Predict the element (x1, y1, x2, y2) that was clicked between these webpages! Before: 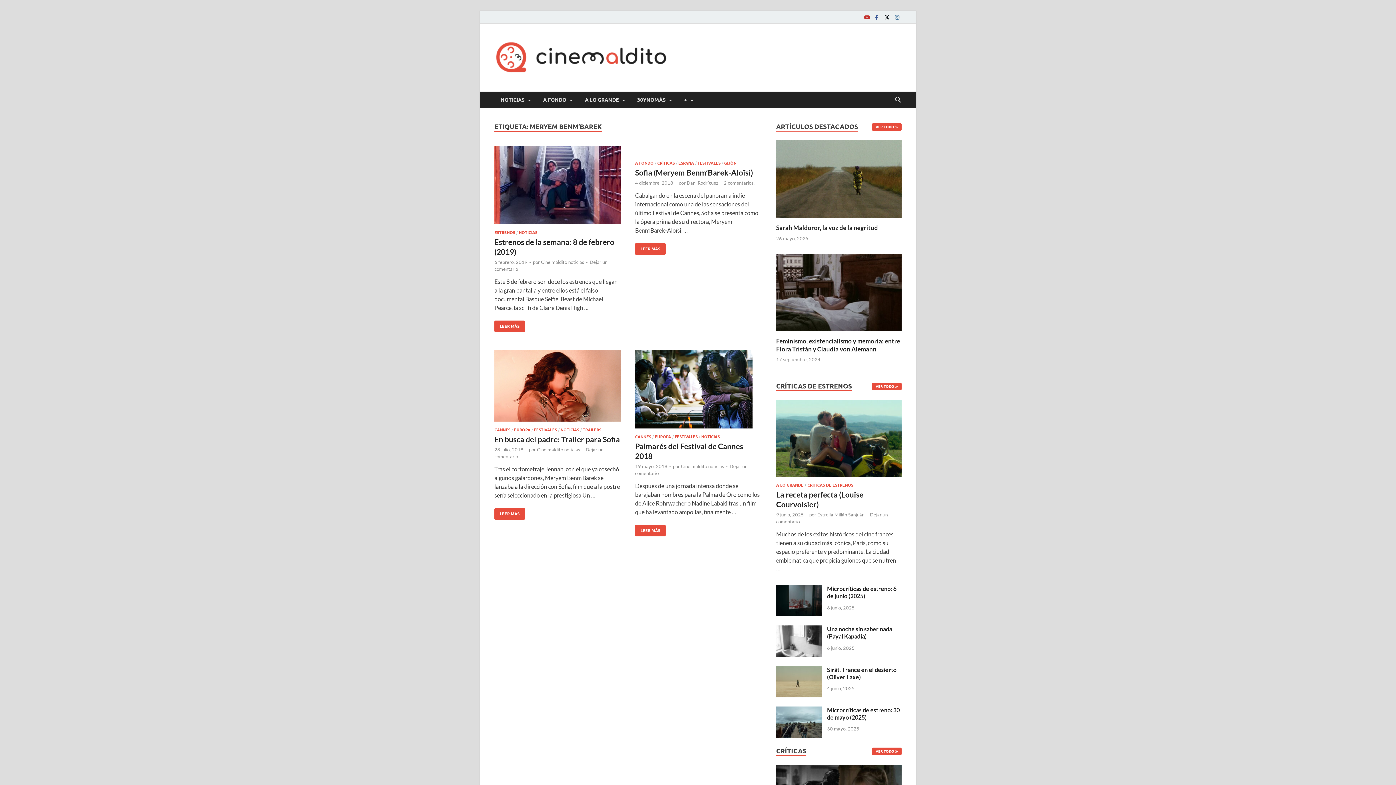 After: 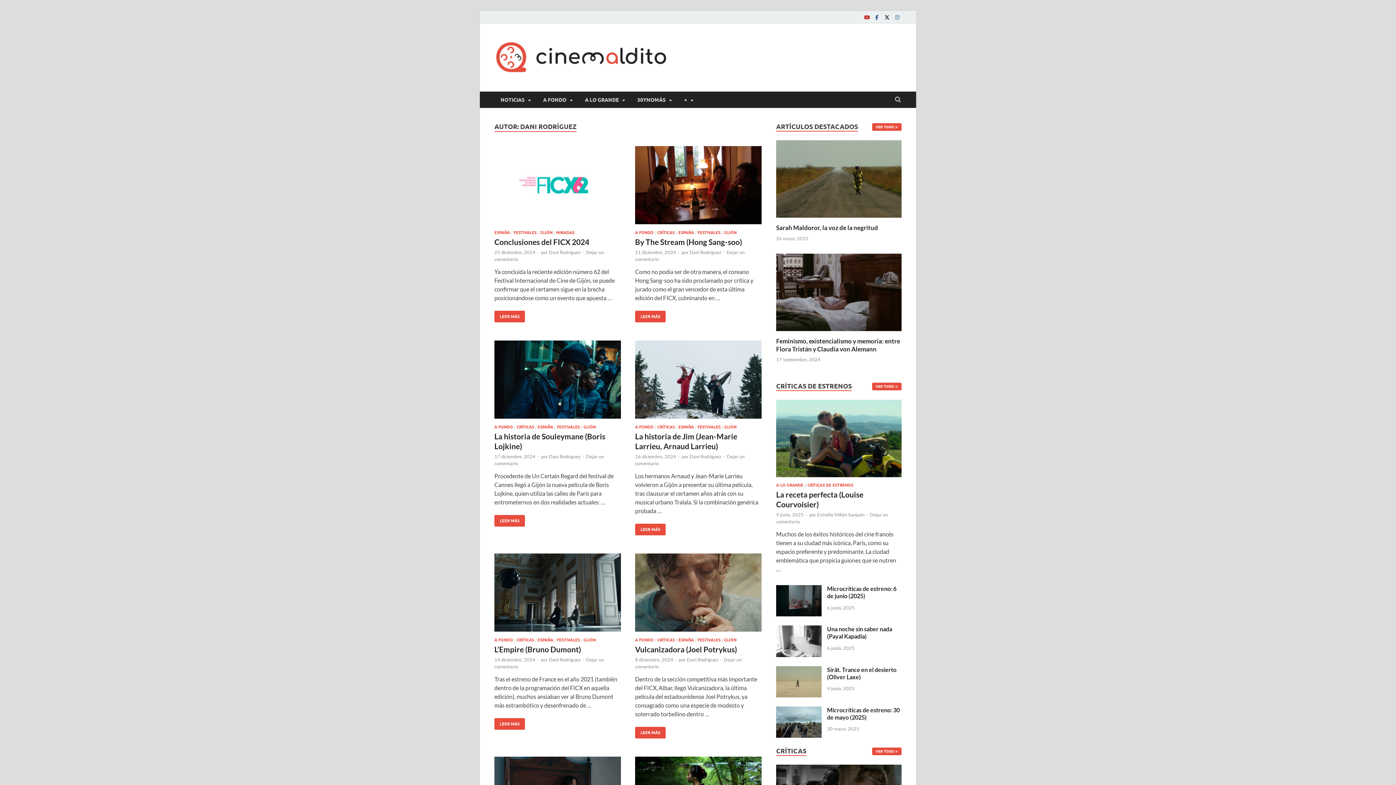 Action: label: Dani Rodríguez bbox: (686, 179, 718, 185)